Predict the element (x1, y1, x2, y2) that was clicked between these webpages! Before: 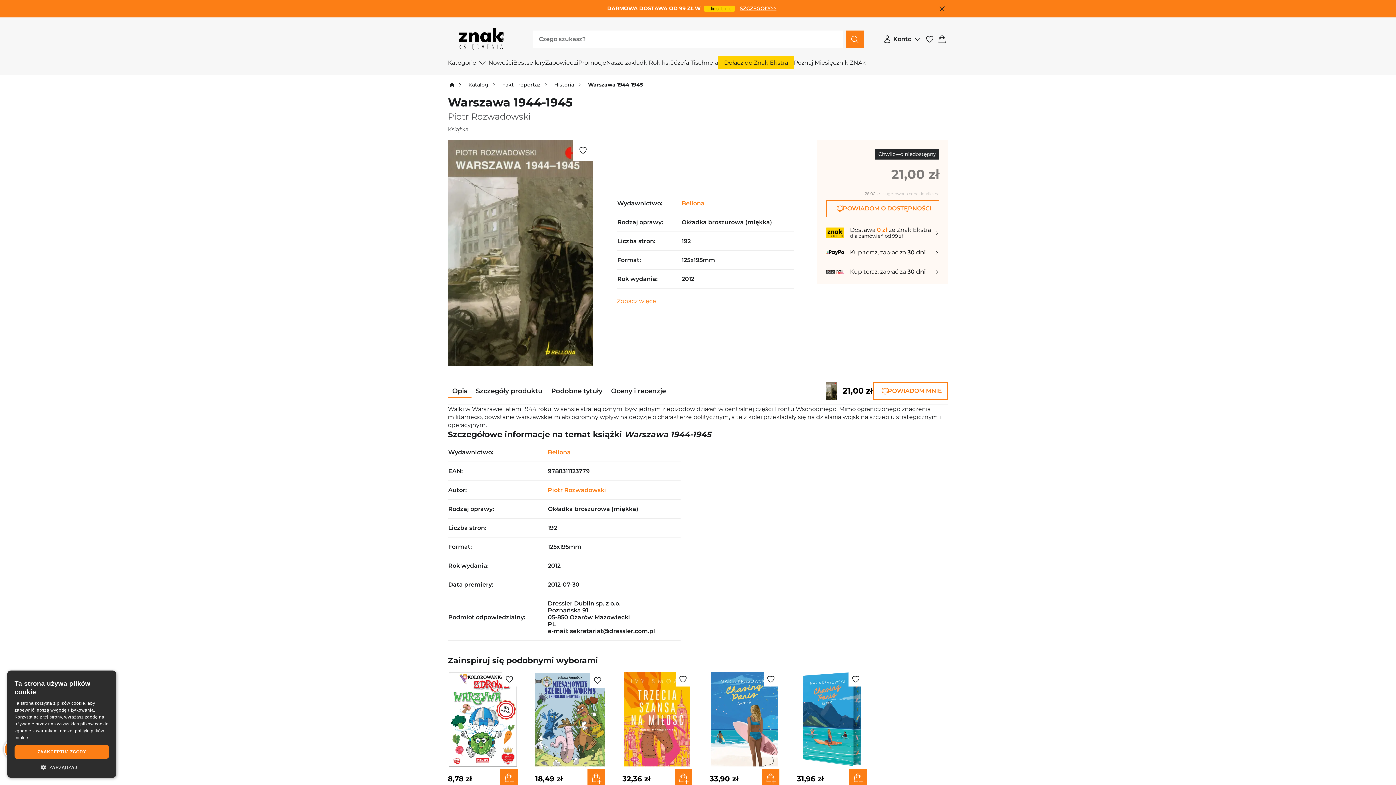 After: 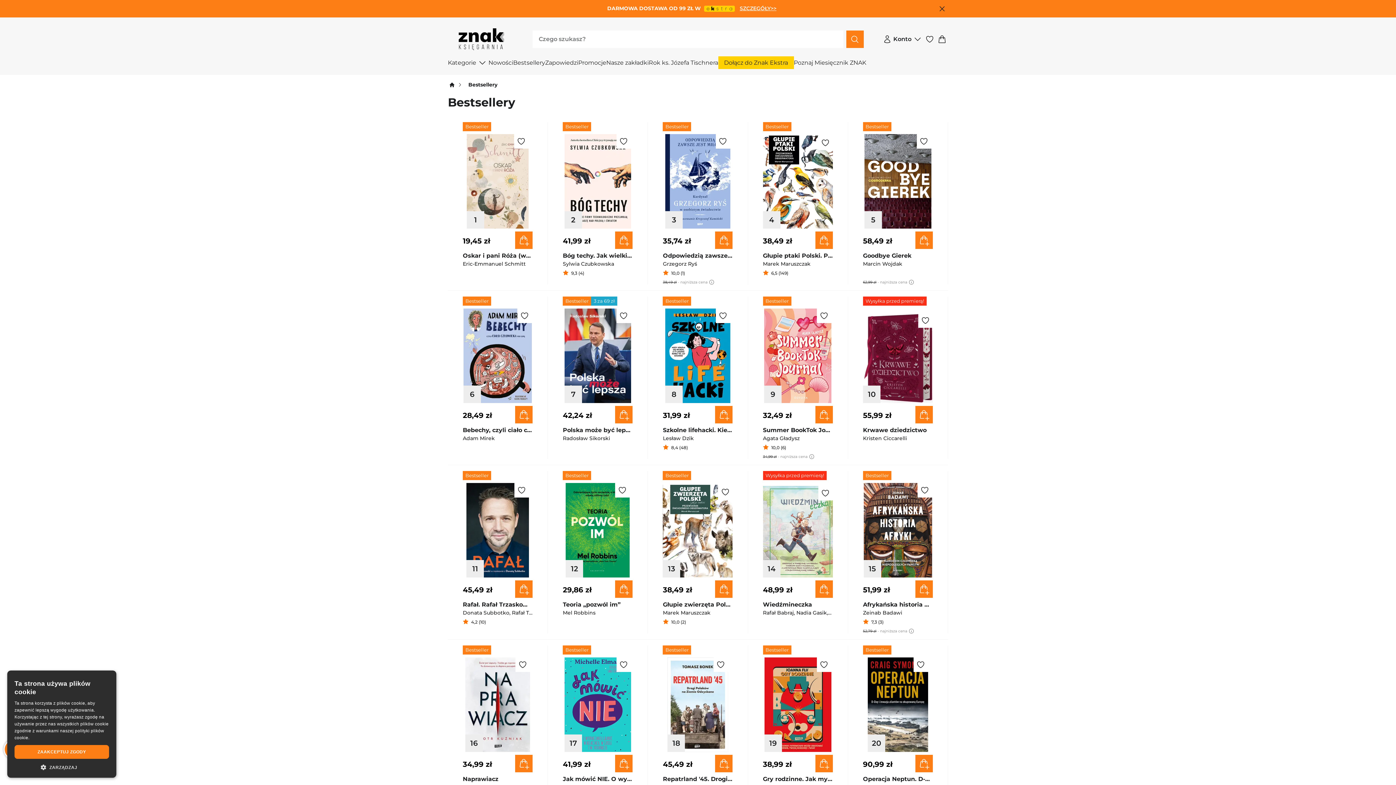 Action: label: Bestsellery bbox: (513, 59, 545, 66)